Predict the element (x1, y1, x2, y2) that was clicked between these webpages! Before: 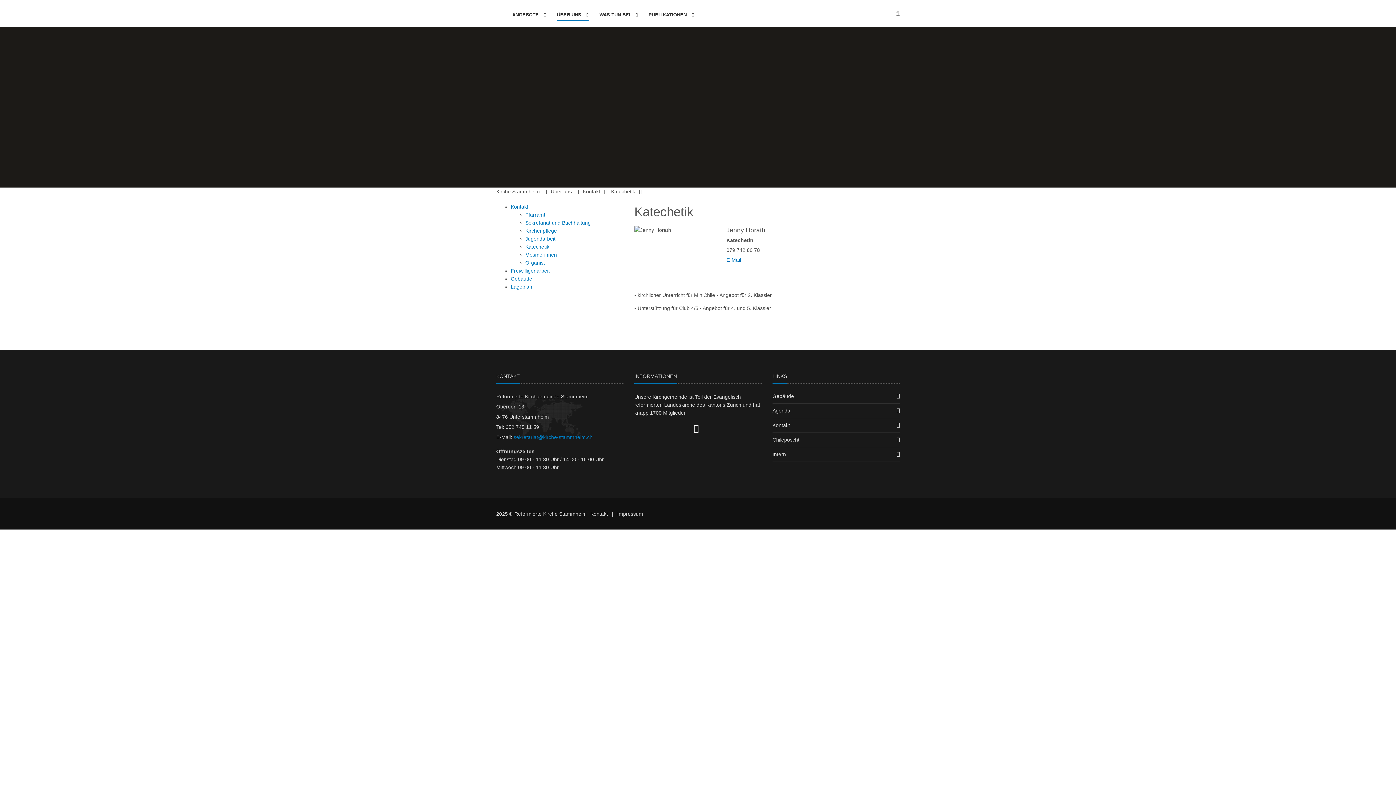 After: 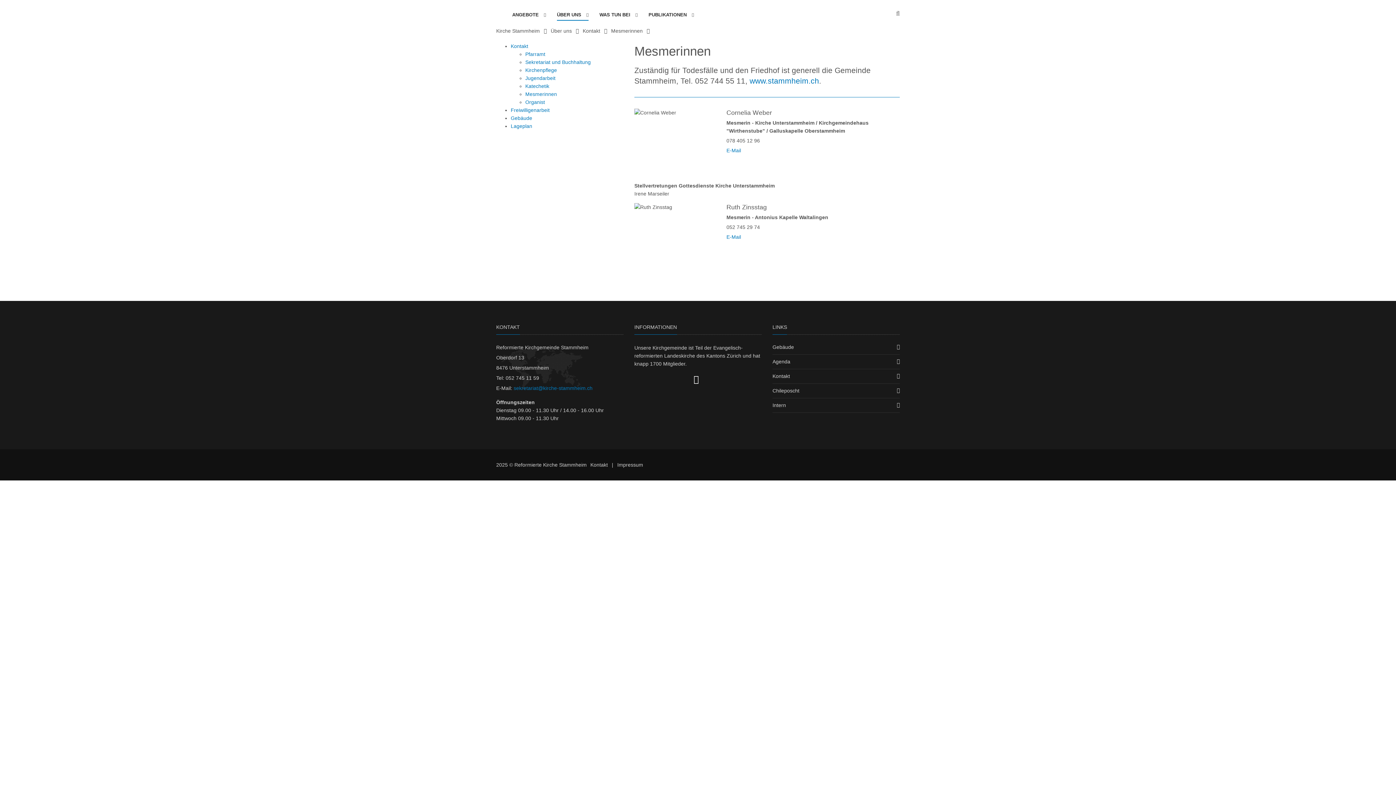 Action: bbox: (525, 251, 557, 257) label: Mesmerinnen